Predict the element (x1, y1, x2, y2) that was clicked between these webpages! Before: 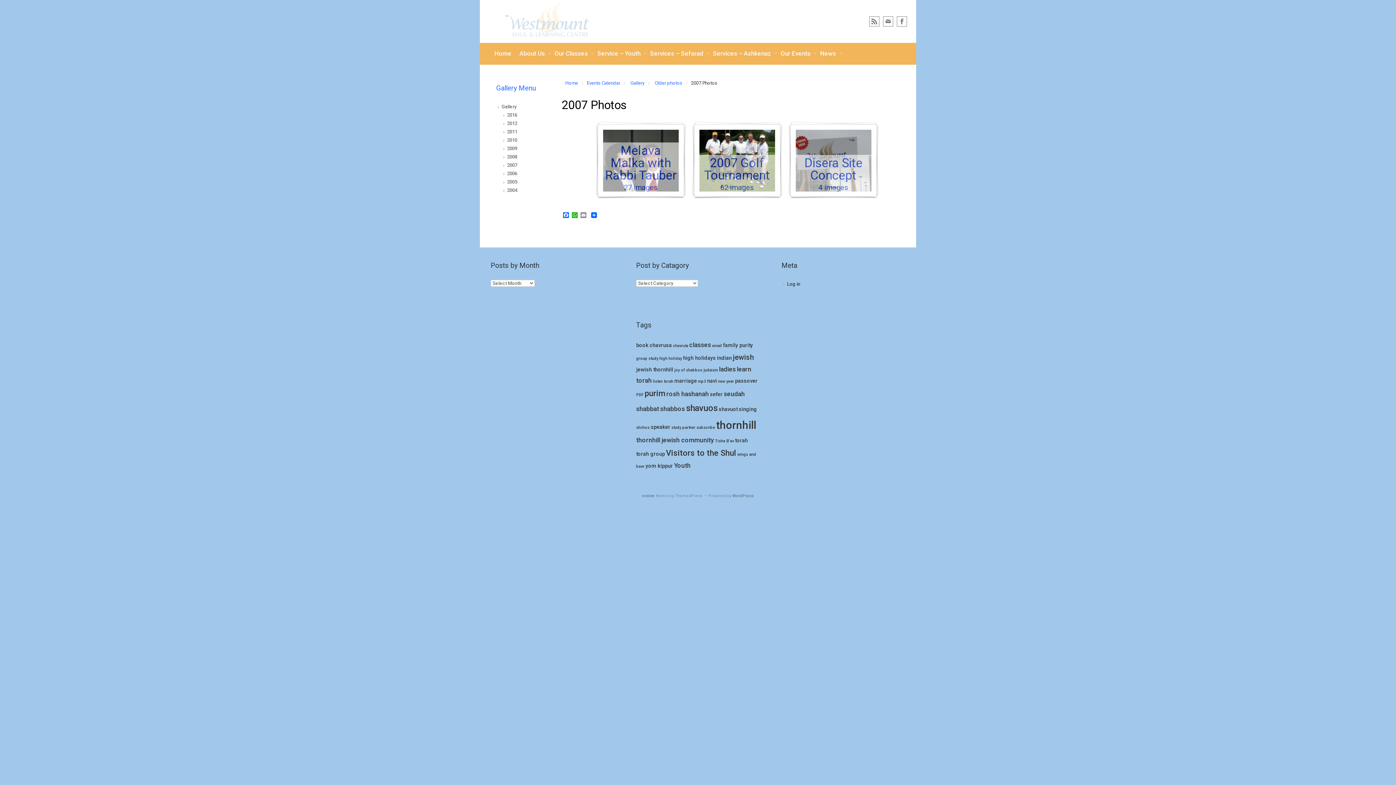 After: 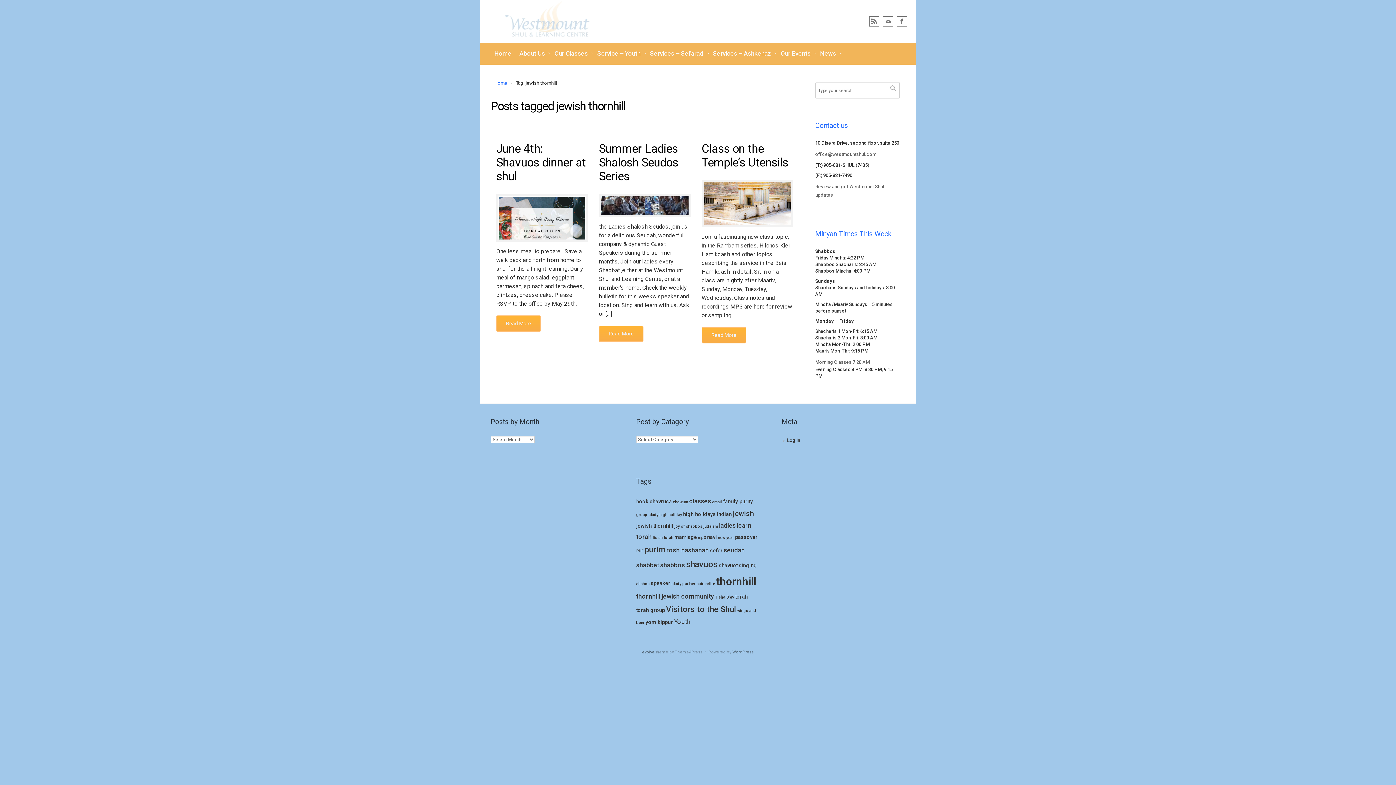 Action: bbox: (636, 365, 673, 374) label: jewish thornhill (3 items)